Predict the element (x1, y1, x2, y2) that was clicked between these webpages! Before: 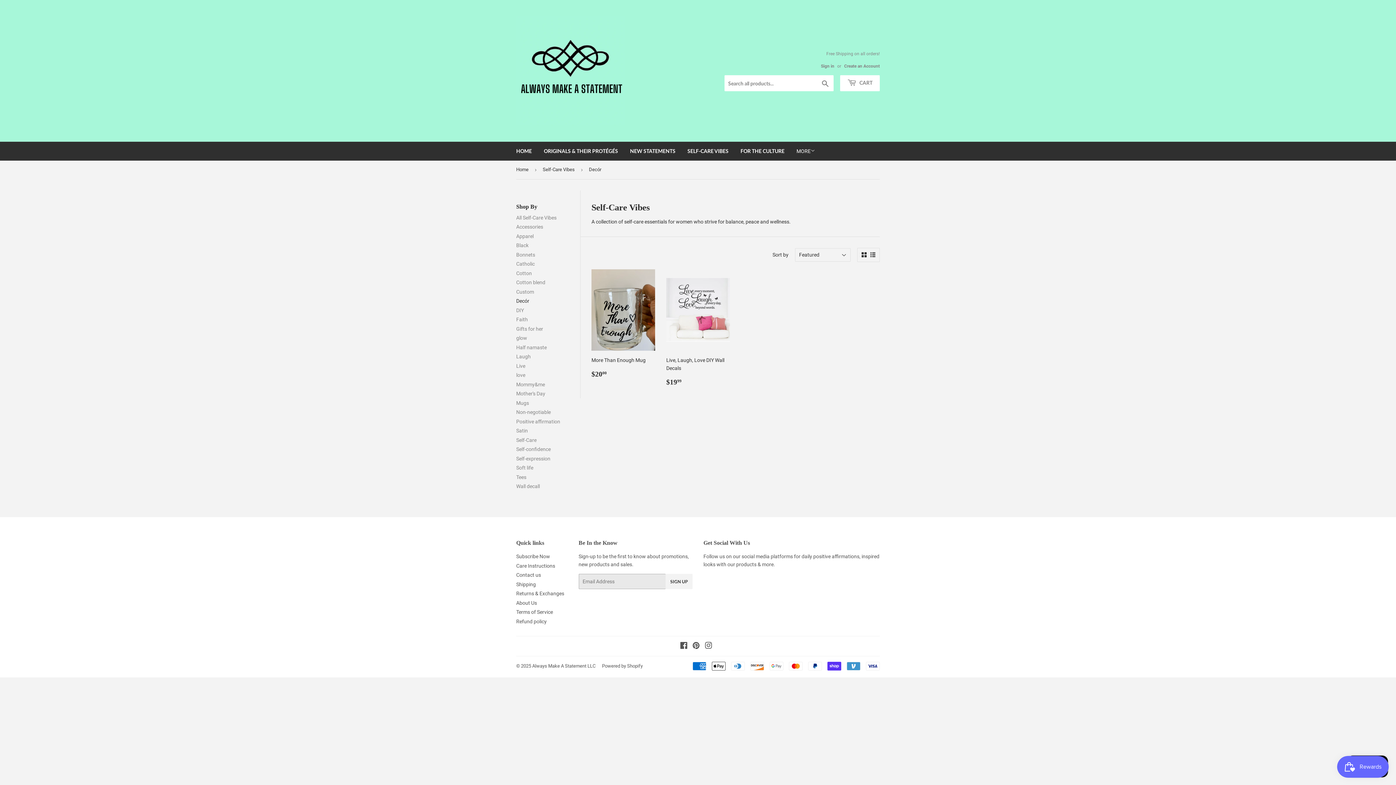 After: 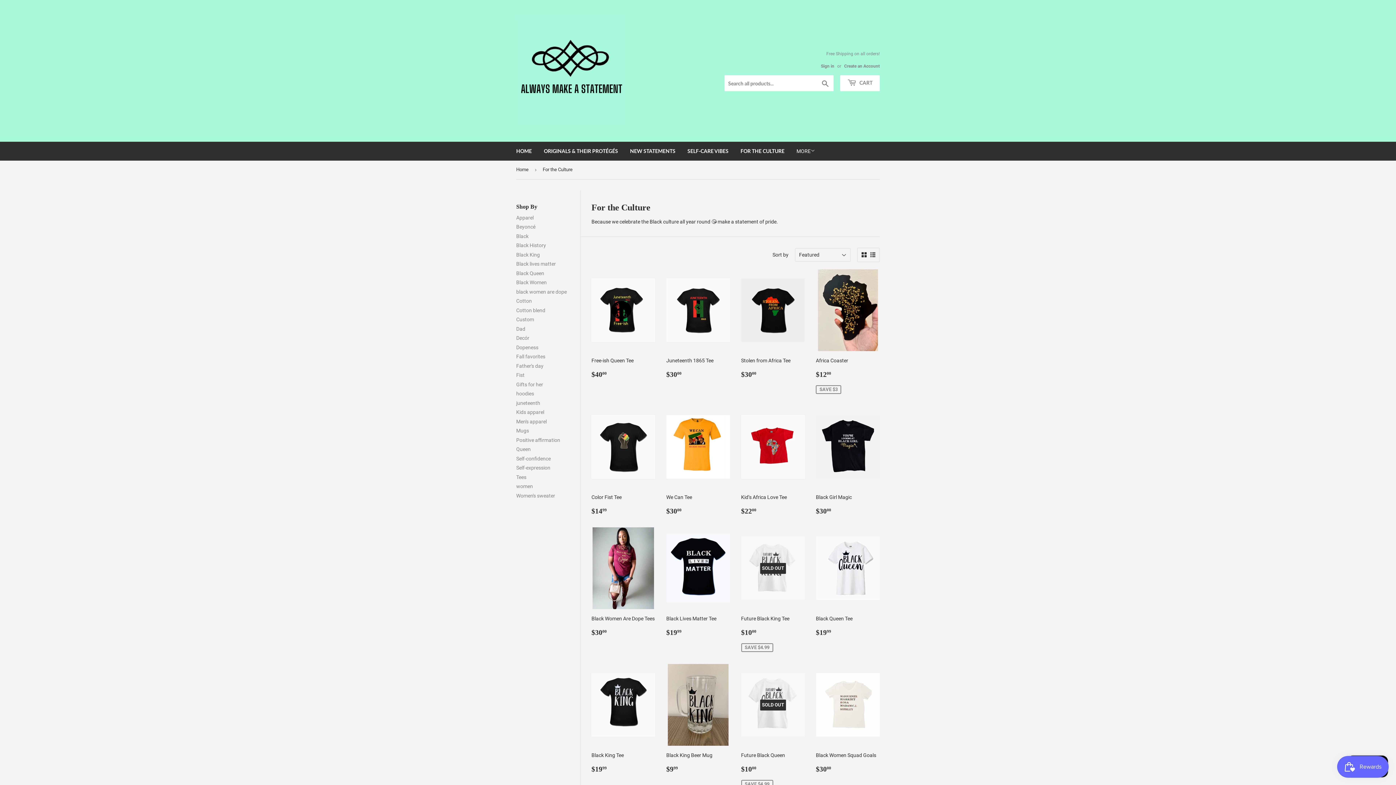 Action: label: FOR THE CULTURE bbox: (735, 141, 790, 160)